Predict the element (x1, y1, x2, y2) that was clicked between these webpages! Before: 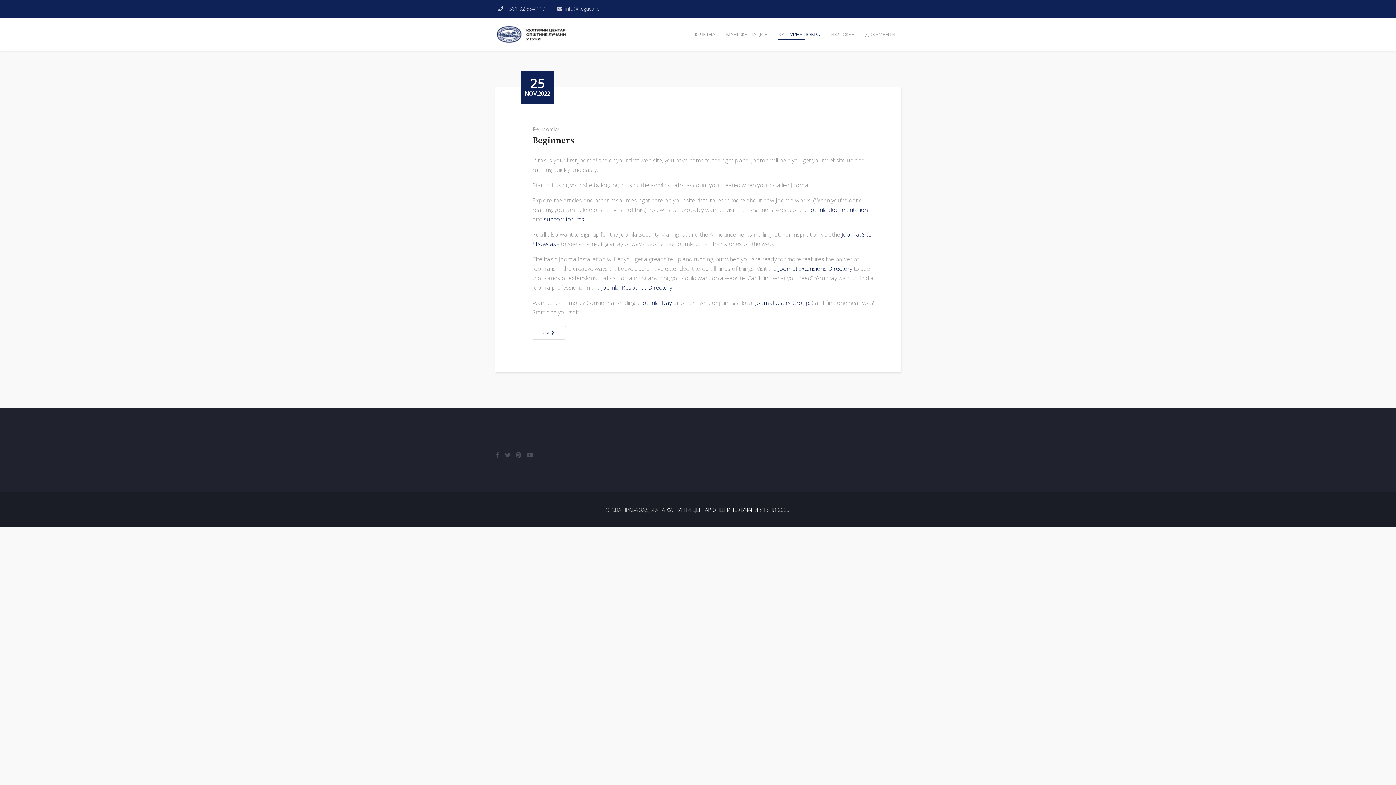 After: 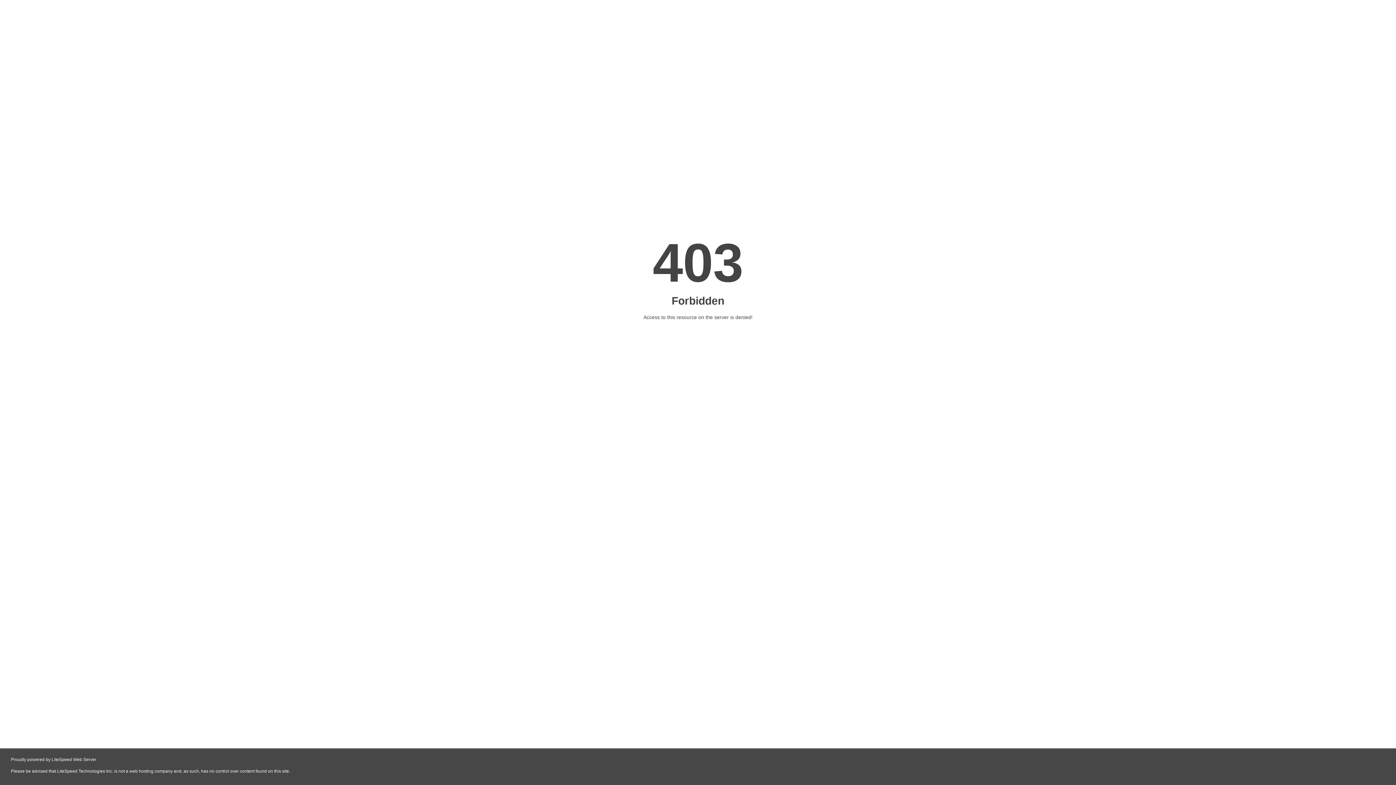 Action: bbox: (755, 298, 809, 306) label: Joomla! Users Group